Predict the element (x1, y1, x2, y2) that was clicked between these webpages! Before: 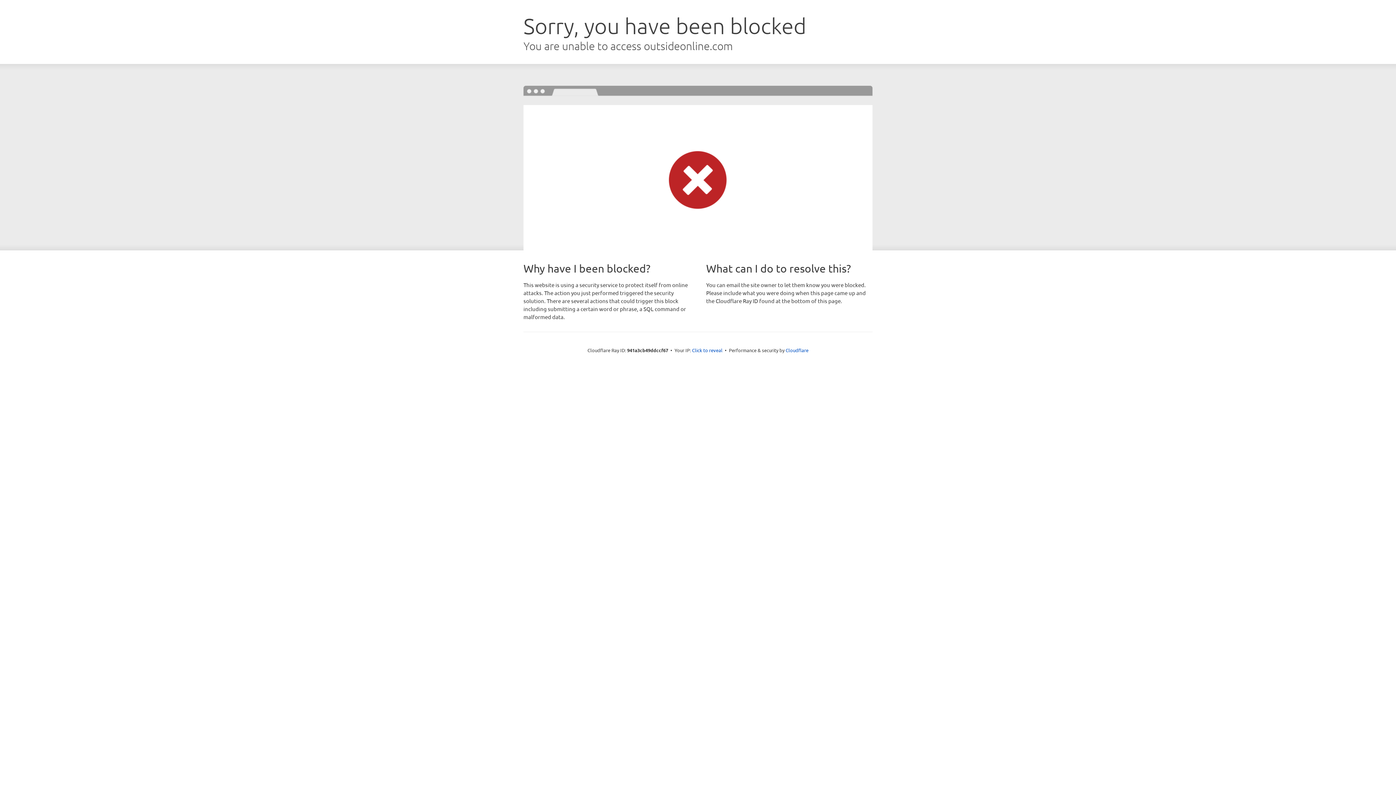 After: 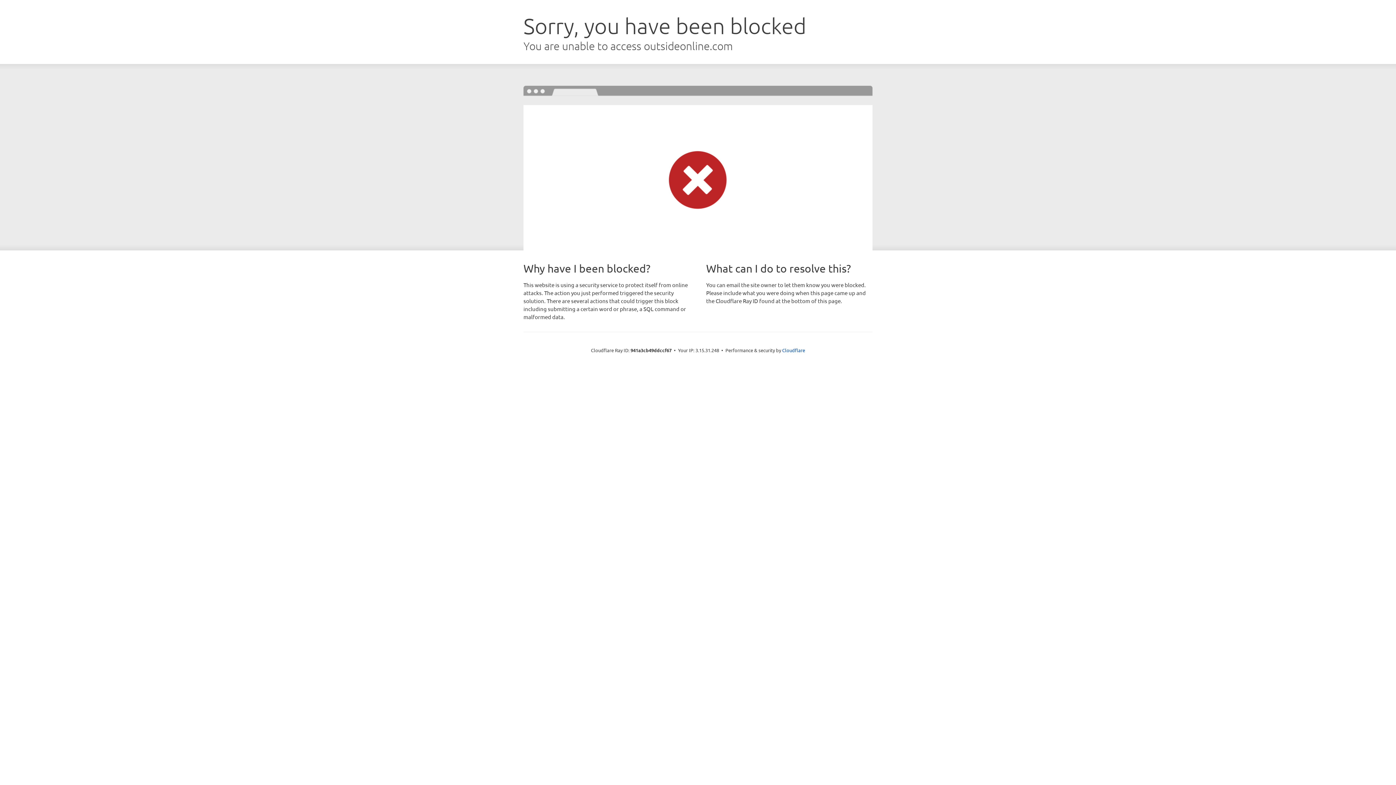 Action: label: Click to reveal bbox: (692, 346, 722, 353)